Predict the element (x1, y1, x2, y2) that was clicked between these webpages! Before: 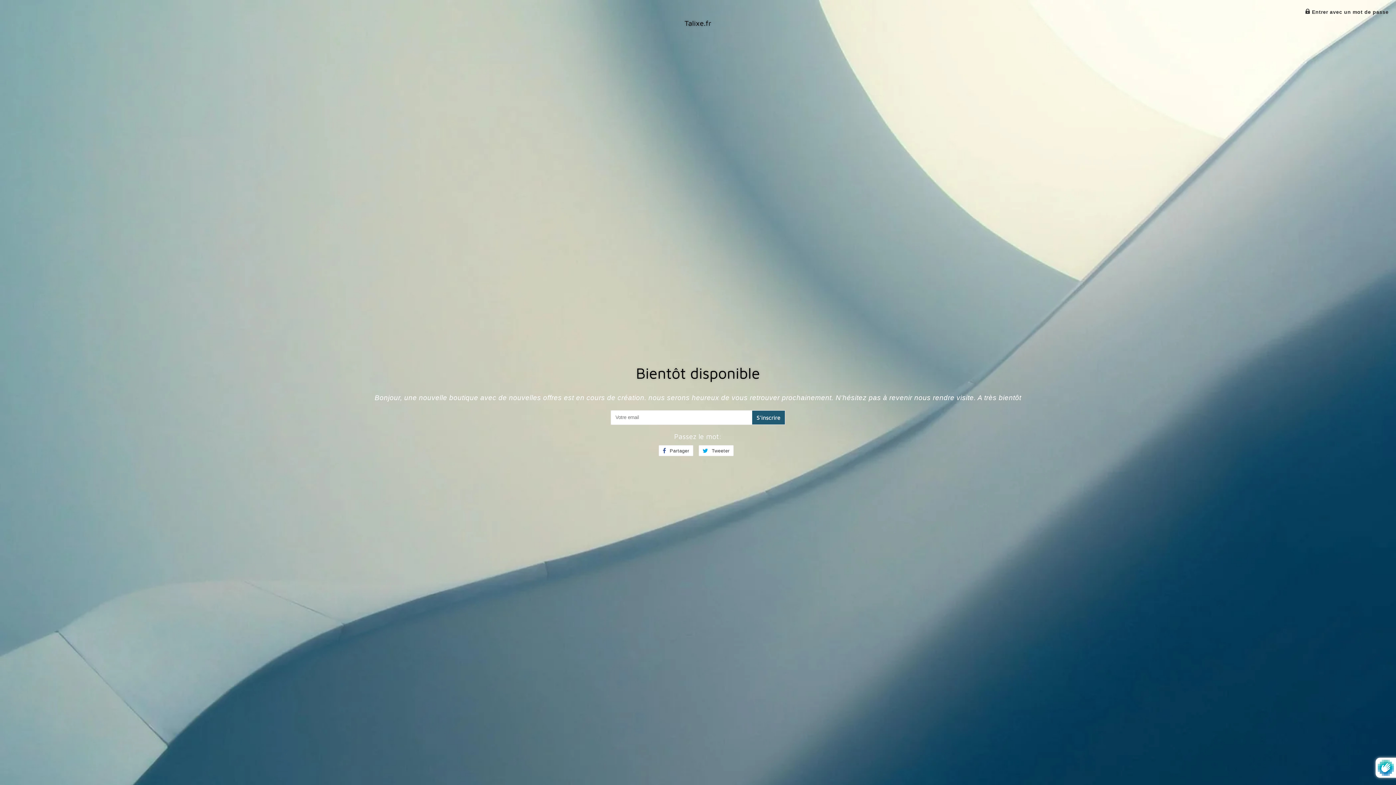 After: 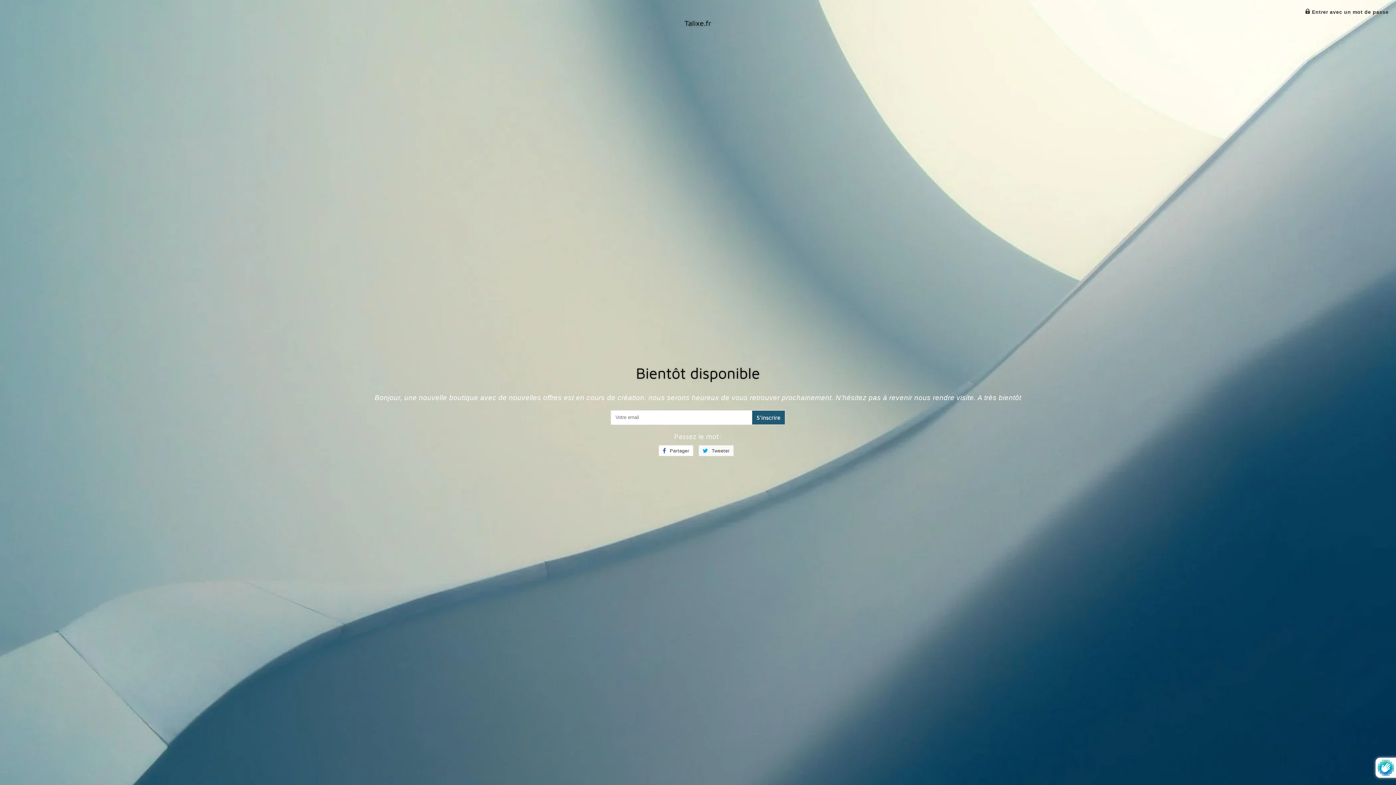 Action: label:  Tweeter
Tweeter sur Twitter bbox: (698, 445, 733, 456)